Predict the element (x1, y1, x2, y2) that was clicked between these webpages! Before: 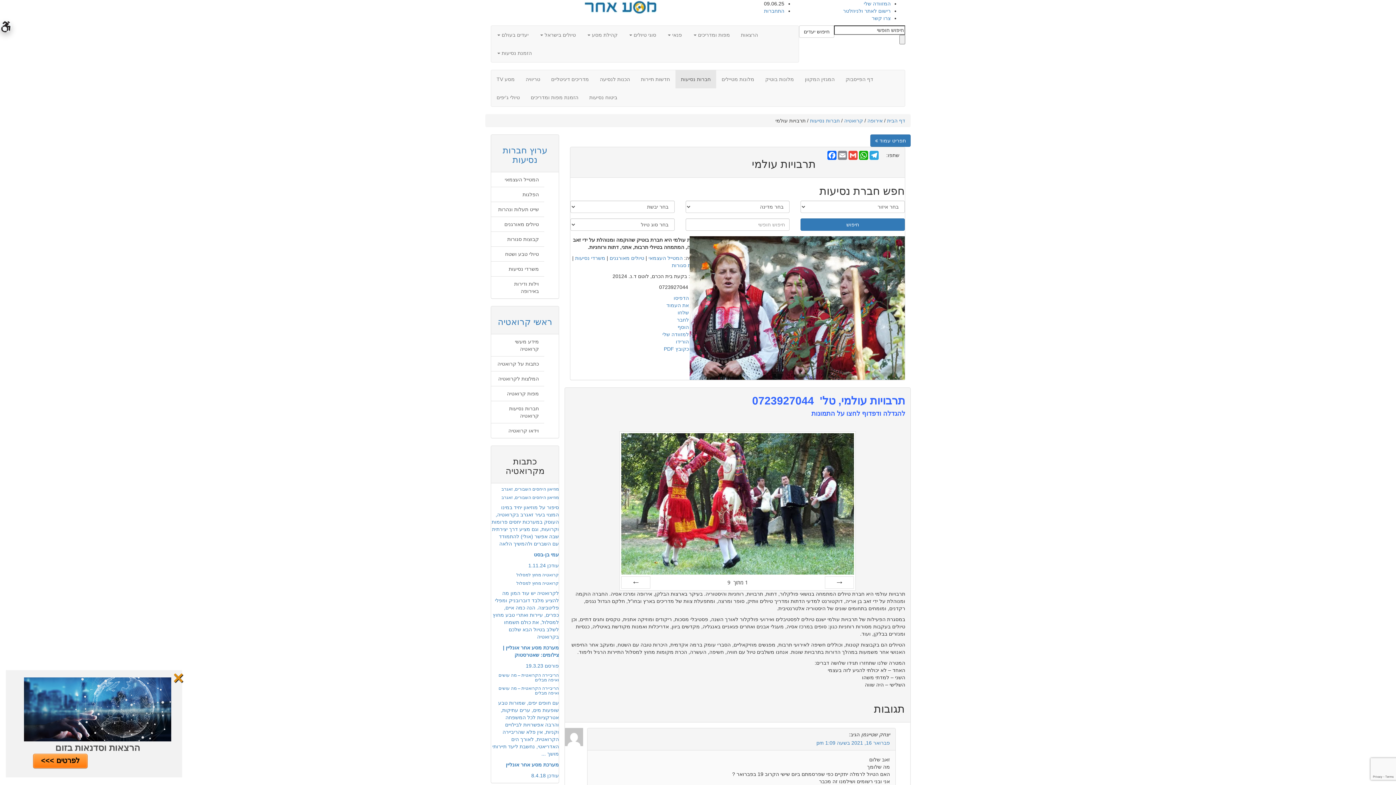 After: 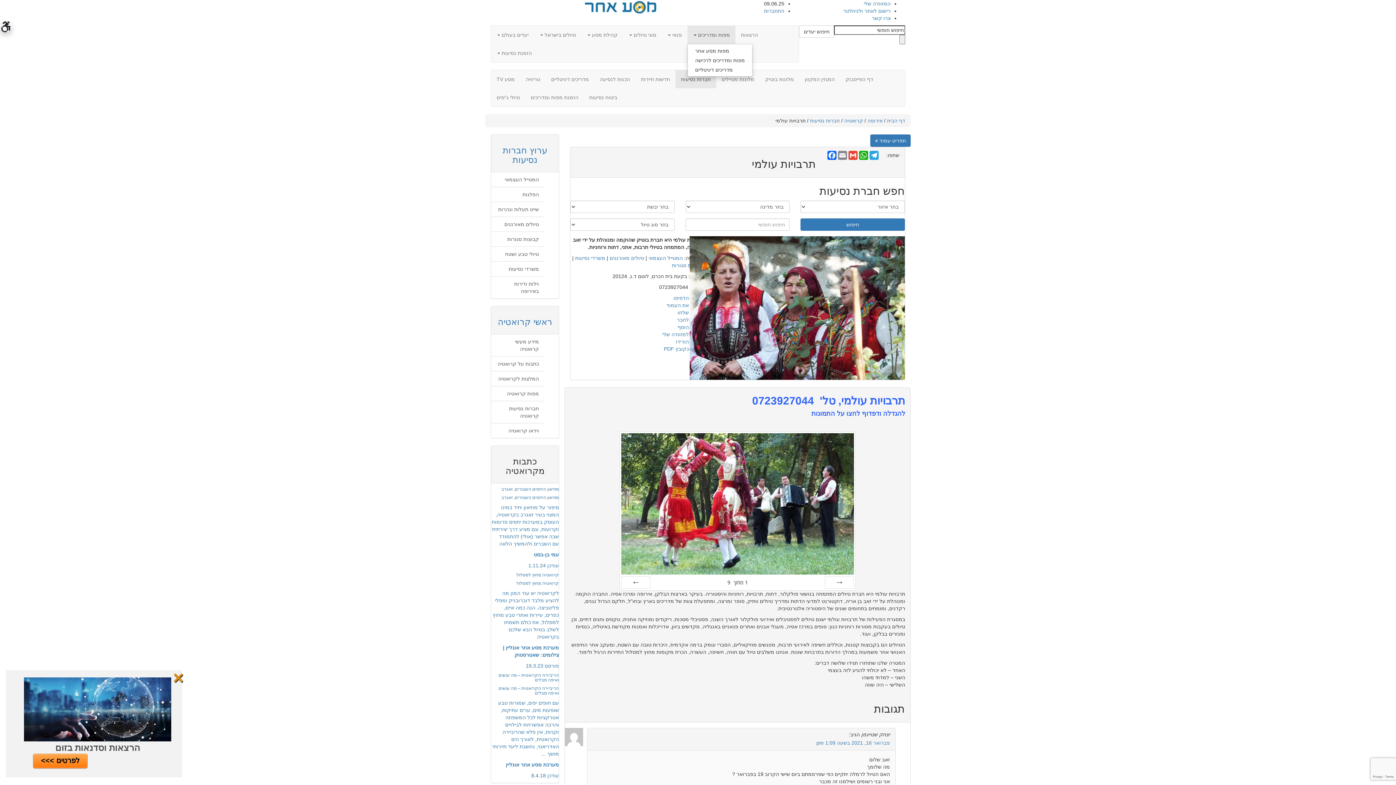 Action: bbox: (687, 25, 735, 44) label: מפות ומדריכים 